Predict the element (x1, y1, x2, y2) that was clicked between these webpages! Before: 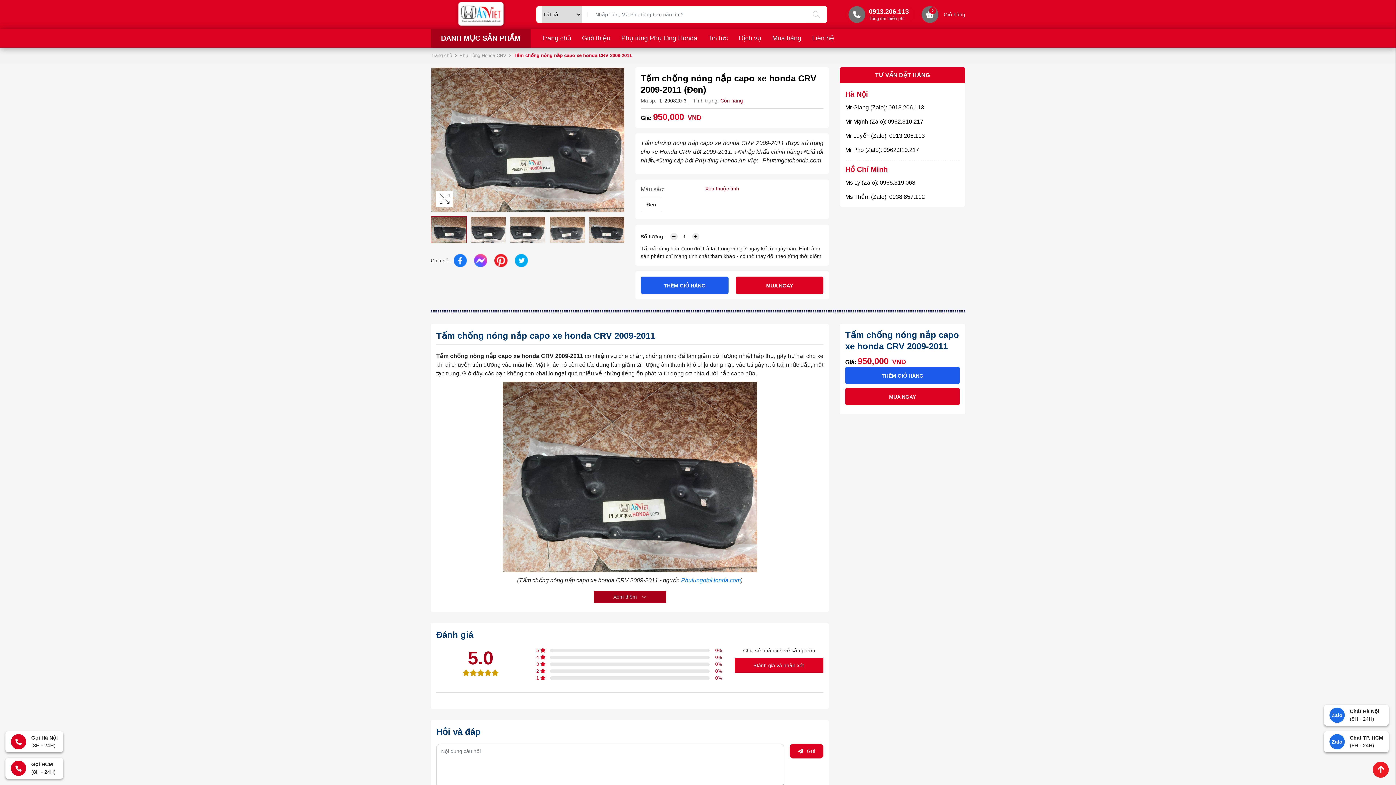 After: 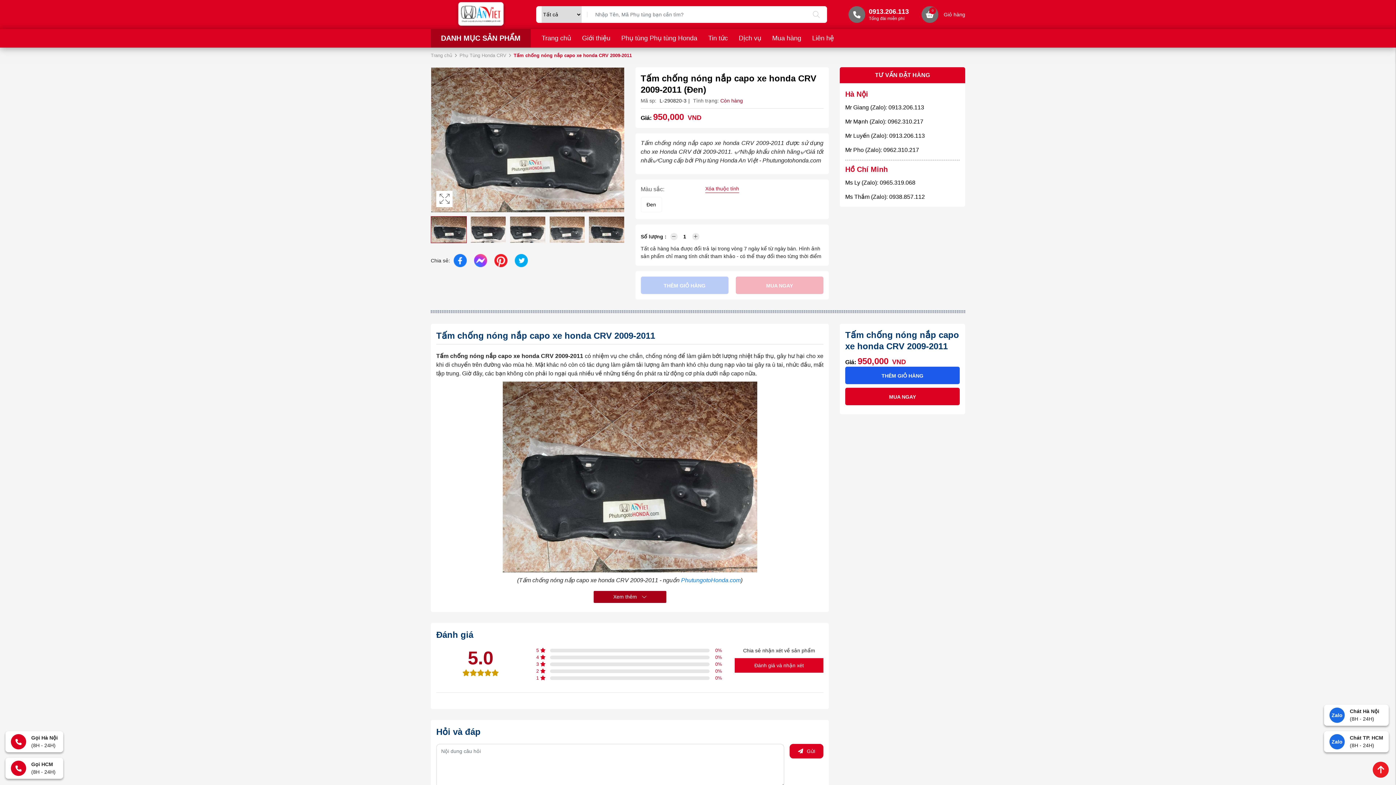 Action: bbox: (705, 185, 739, 192) label: Xóa thuộc tính